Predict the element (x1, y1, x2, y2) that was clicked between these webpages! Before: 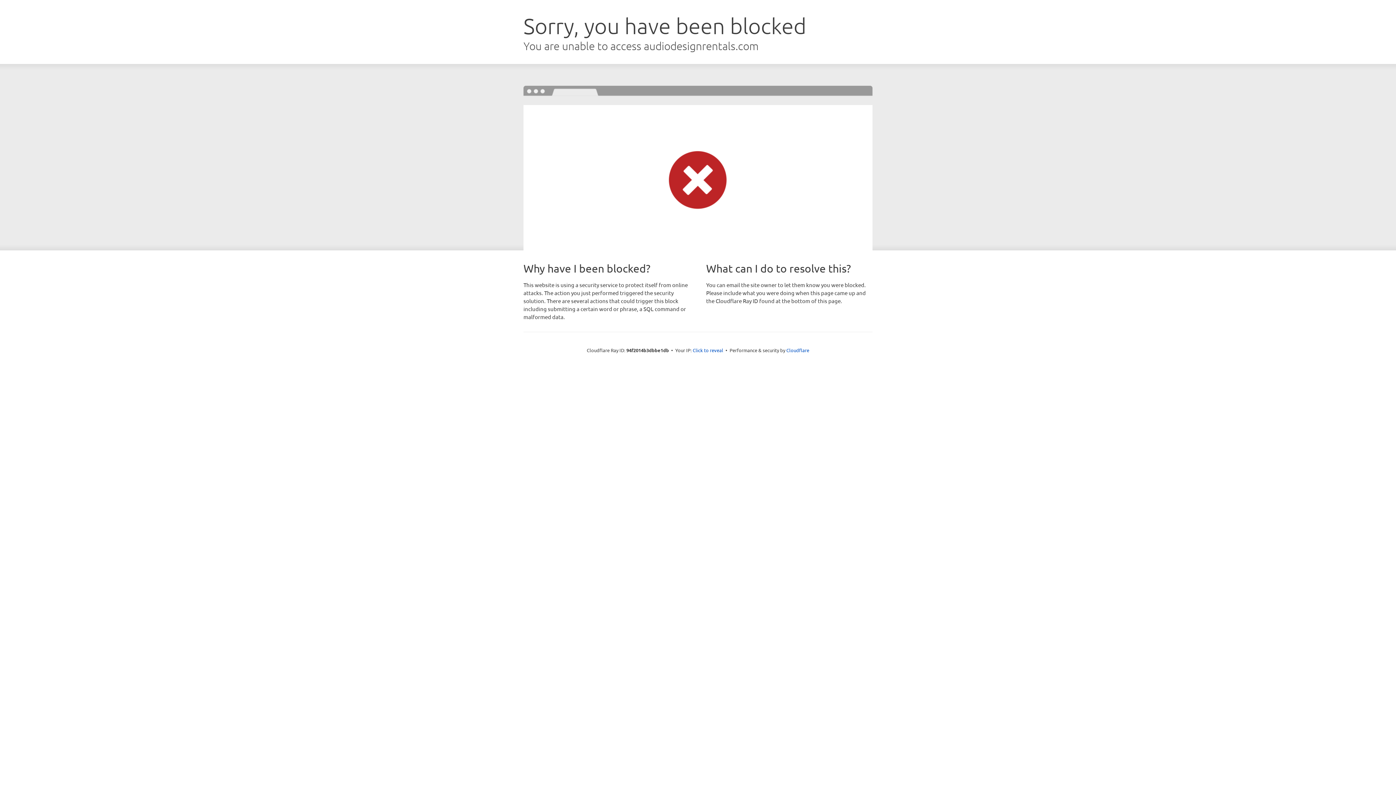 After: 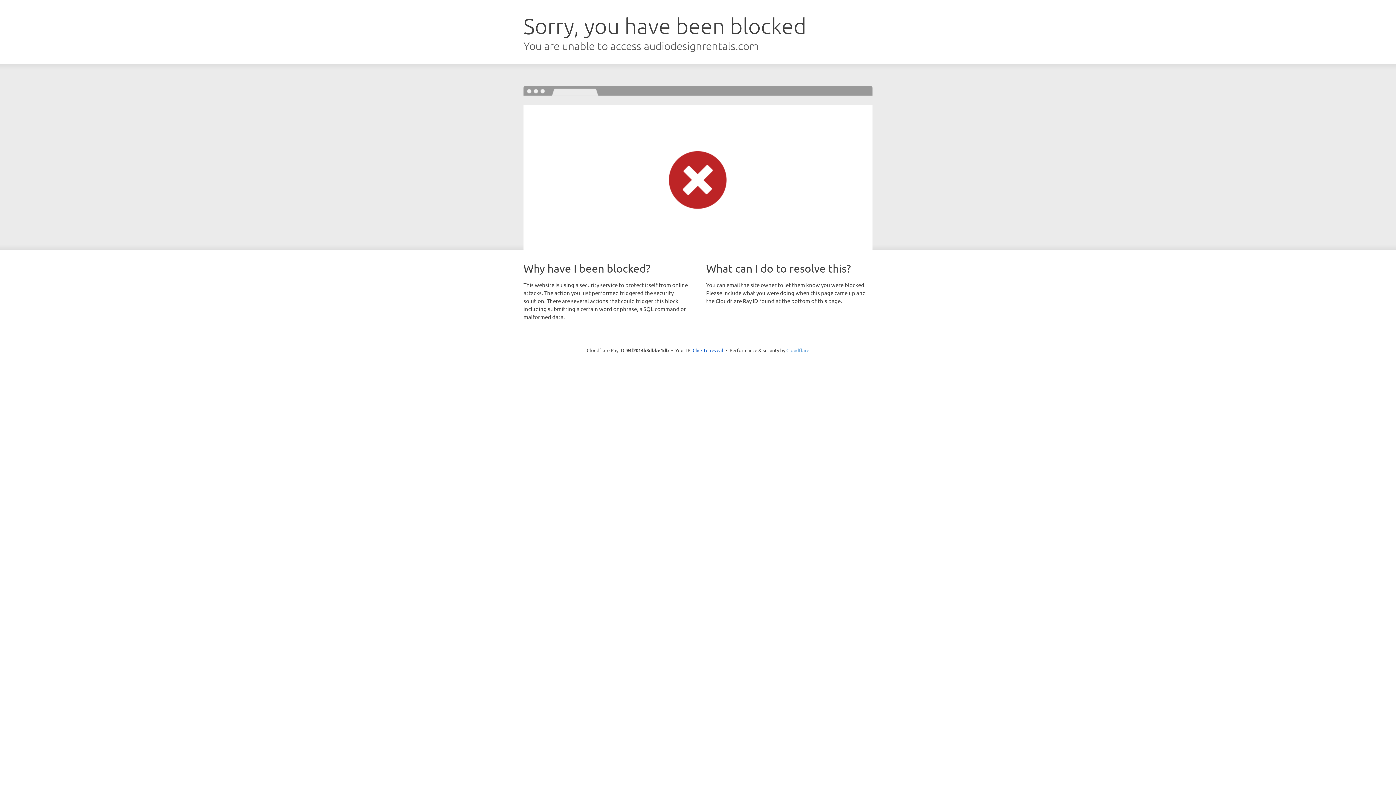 Action: label: Cloudflare bbox: (786, 347, 809, 353)